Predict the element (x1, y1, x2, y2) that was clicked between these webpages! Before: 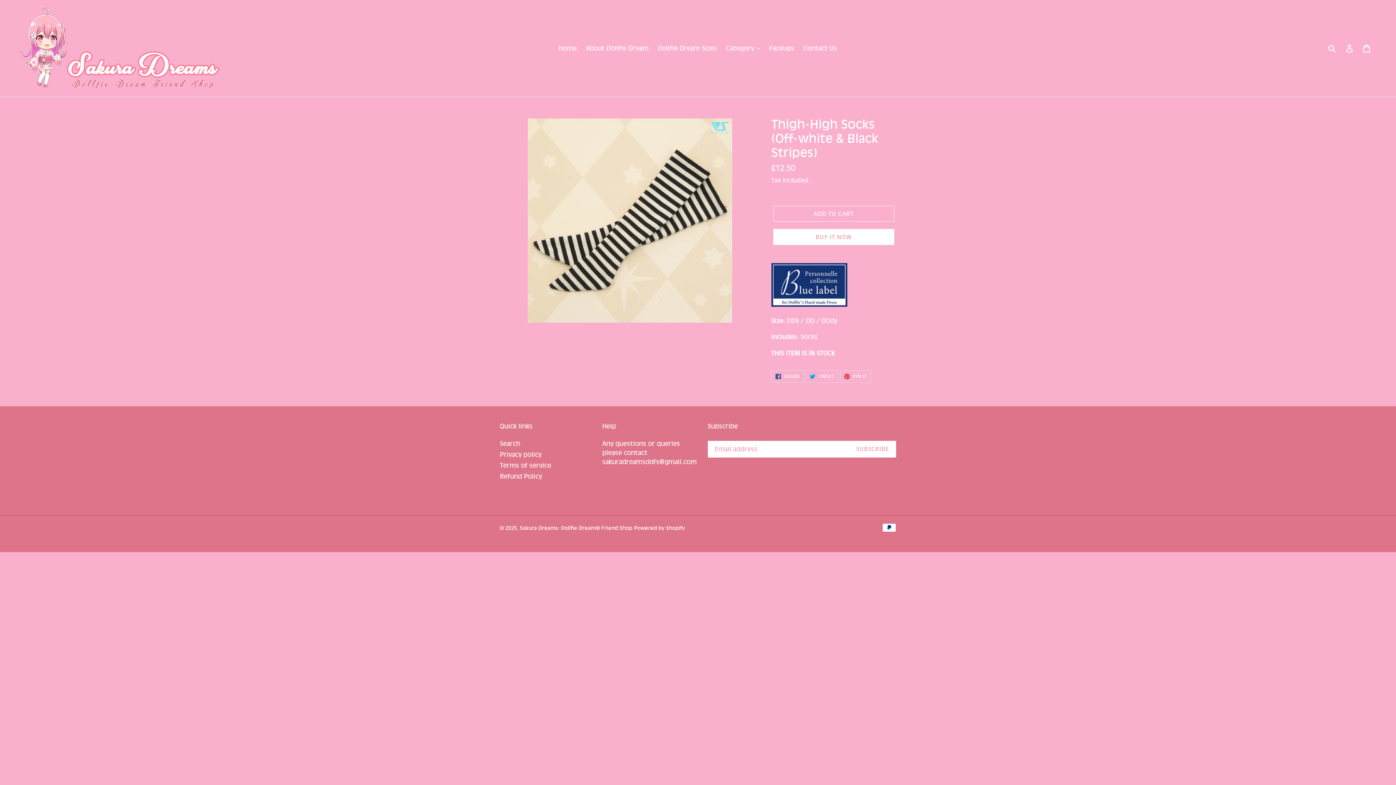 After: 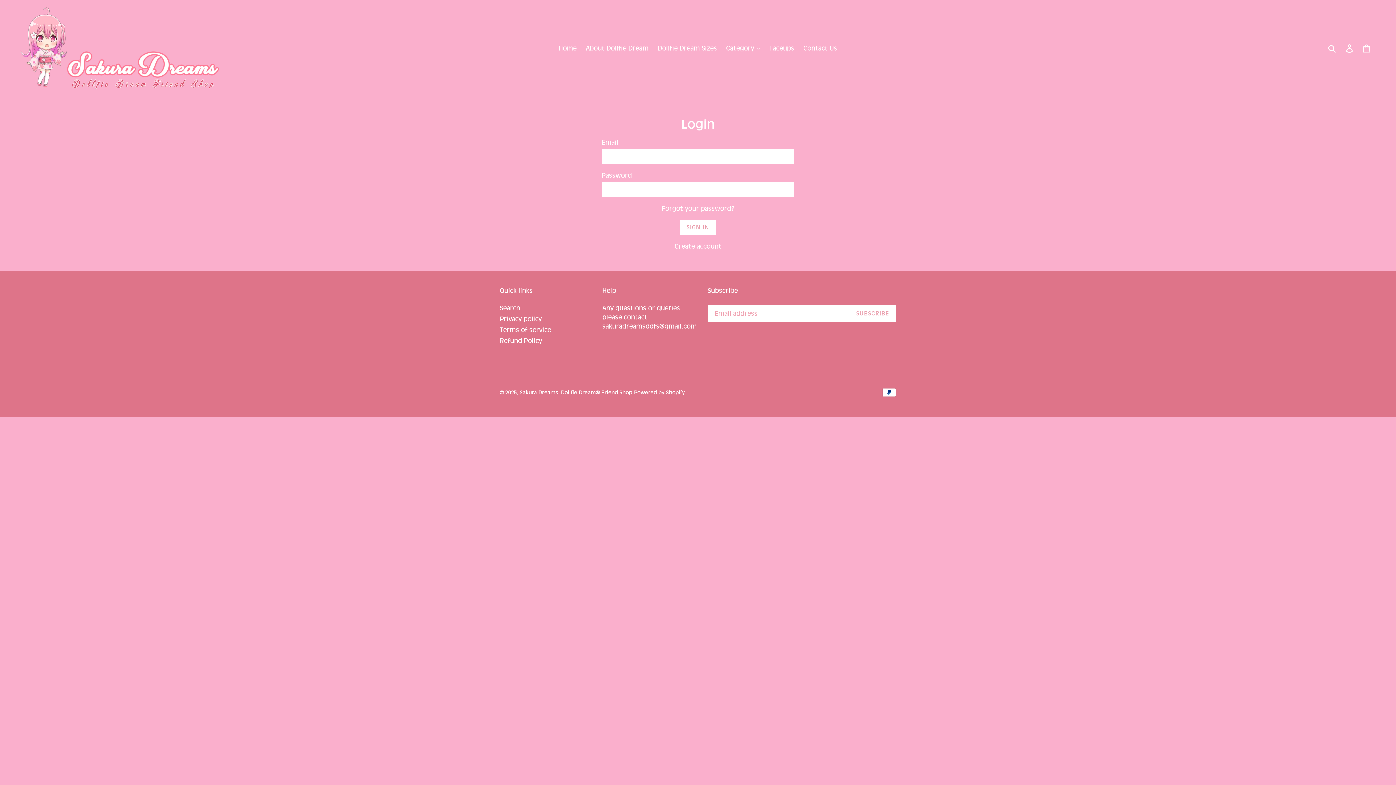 Action: label: Log in bbox: (1341, 40, 1358, 56)